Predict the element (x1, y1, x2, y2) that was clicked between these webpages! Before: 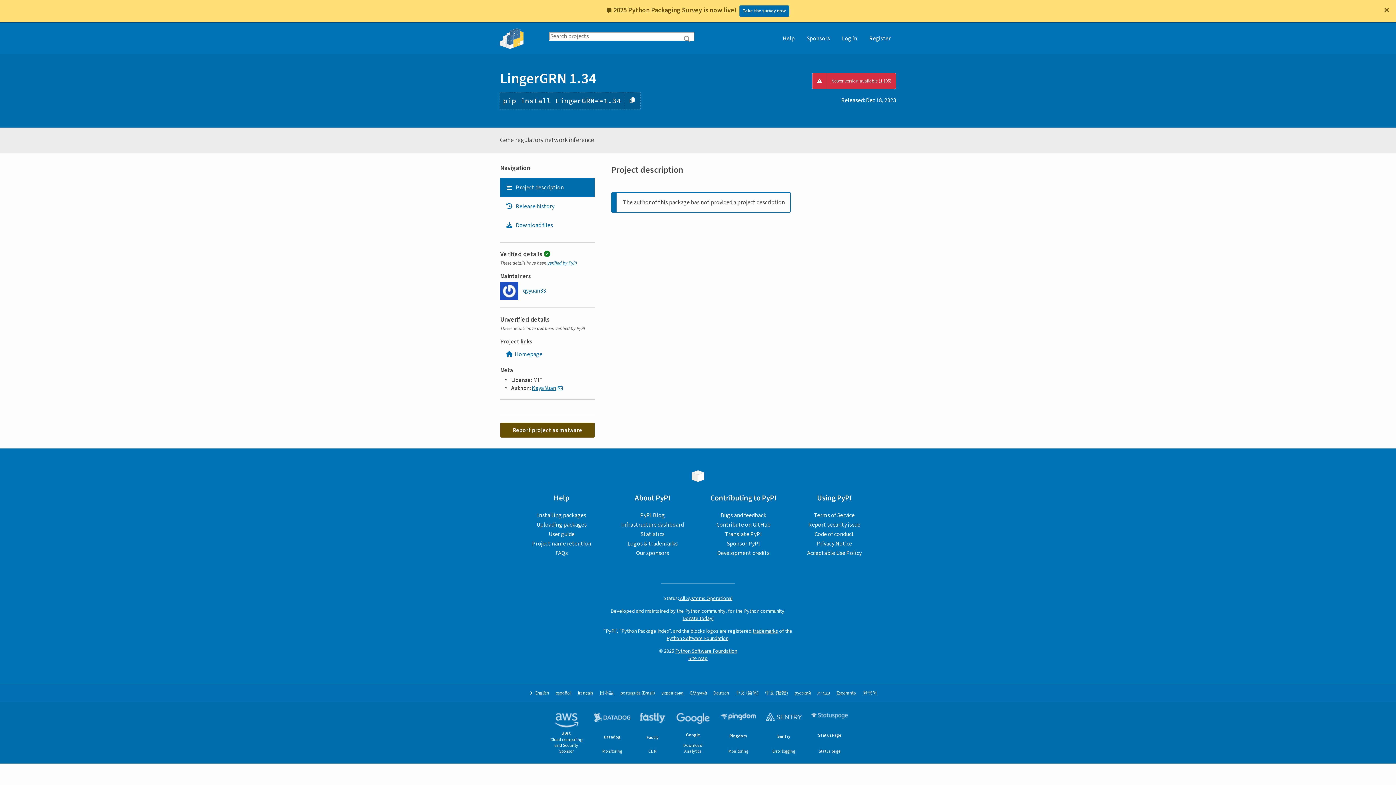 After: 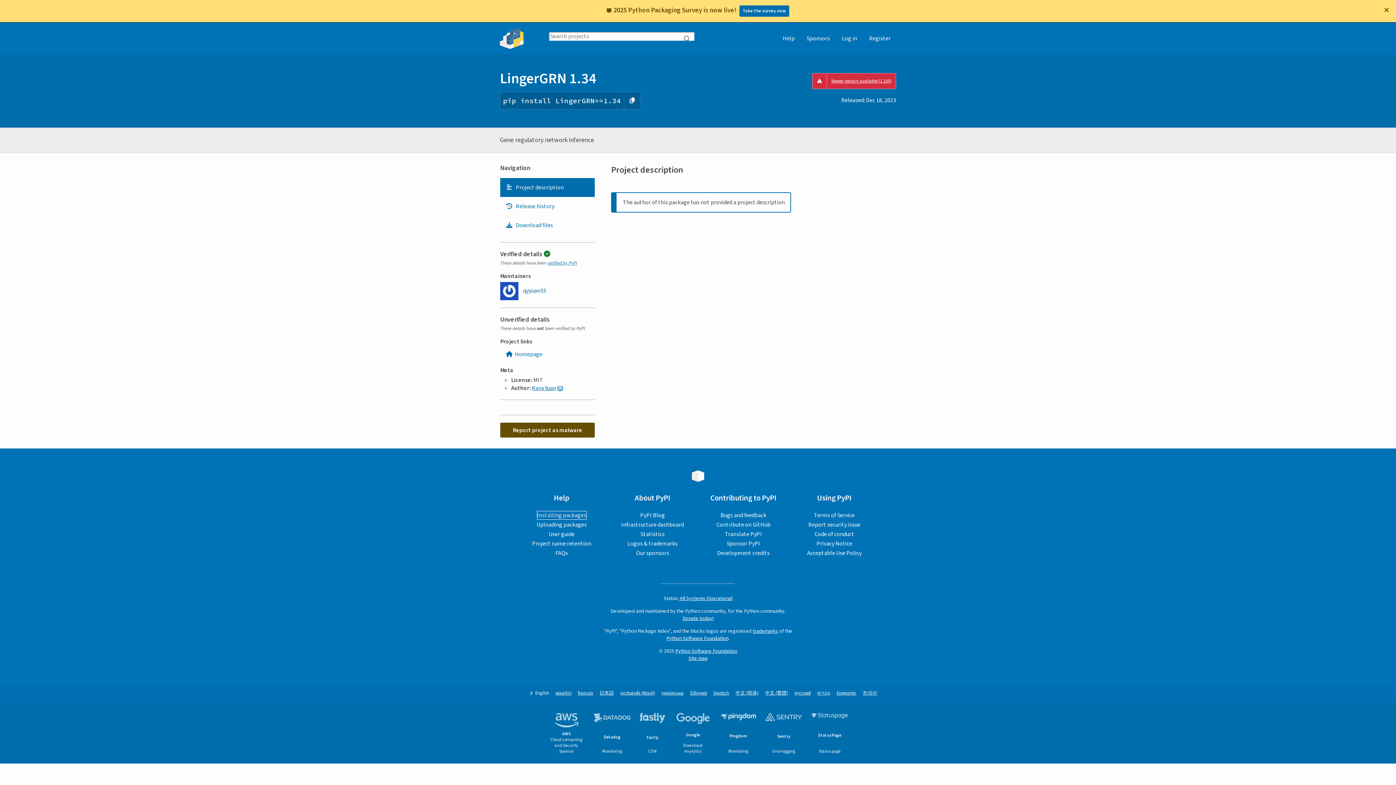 Action: label: Installing packages bbox: (537, 511, 586, 519)